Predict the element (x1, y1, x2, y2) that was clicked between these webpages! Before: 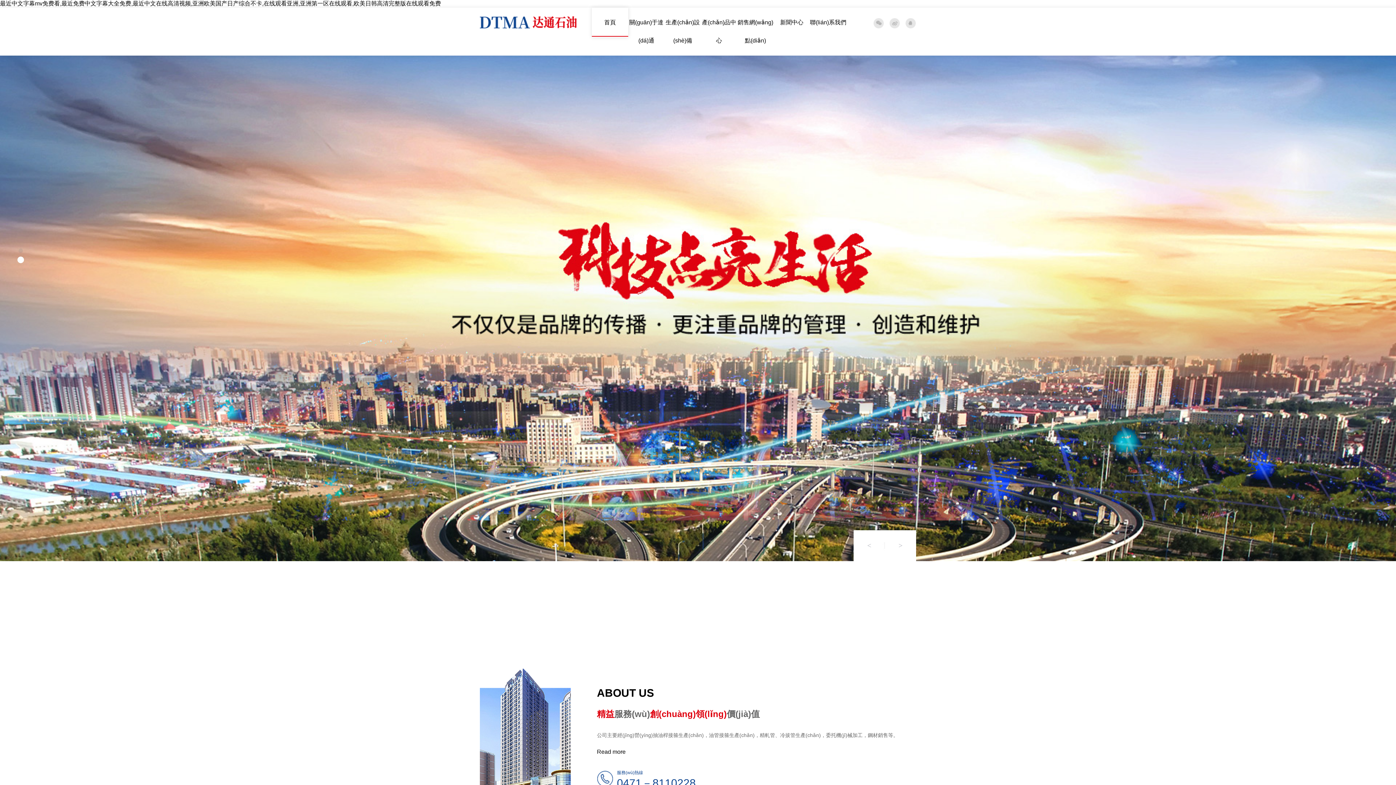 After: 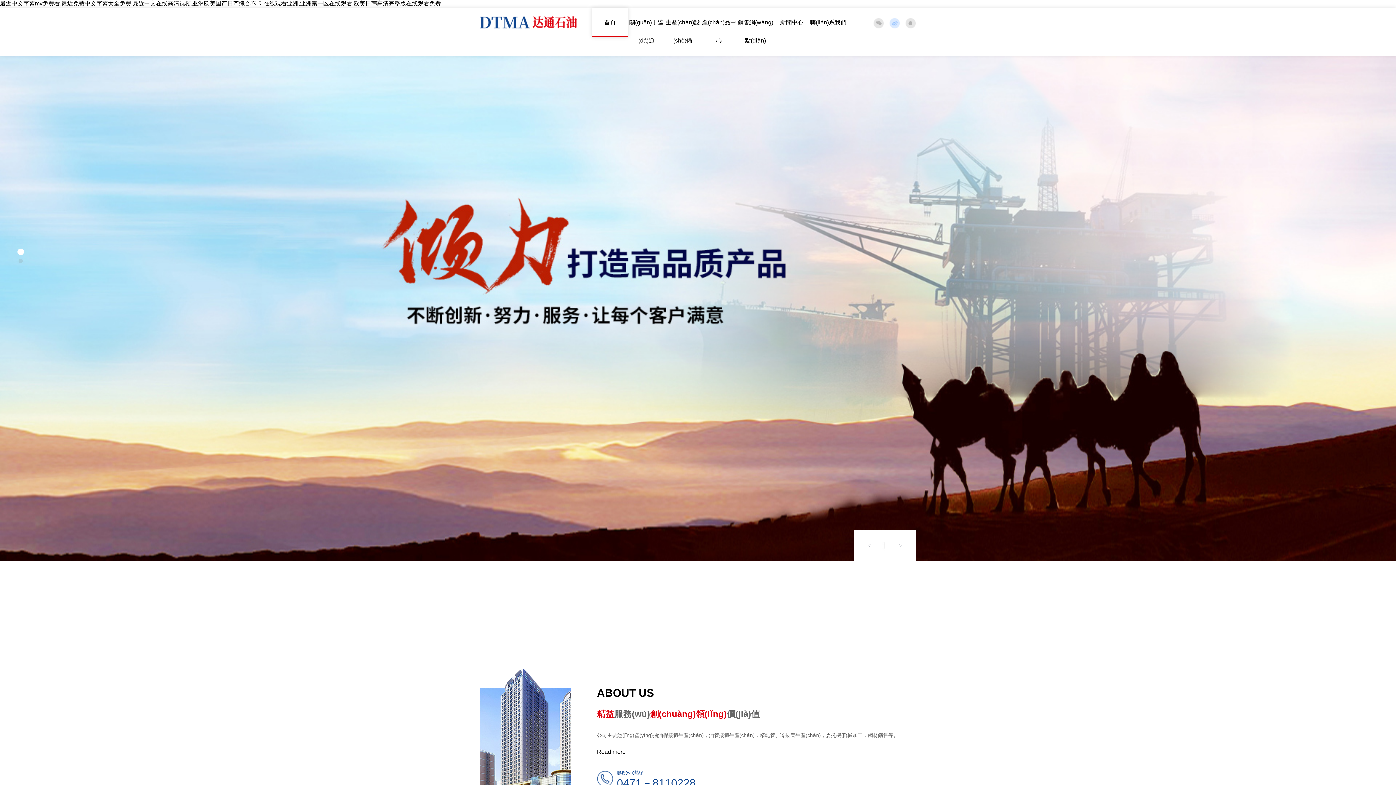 Action: bbox: (889, 17, 900, 28)